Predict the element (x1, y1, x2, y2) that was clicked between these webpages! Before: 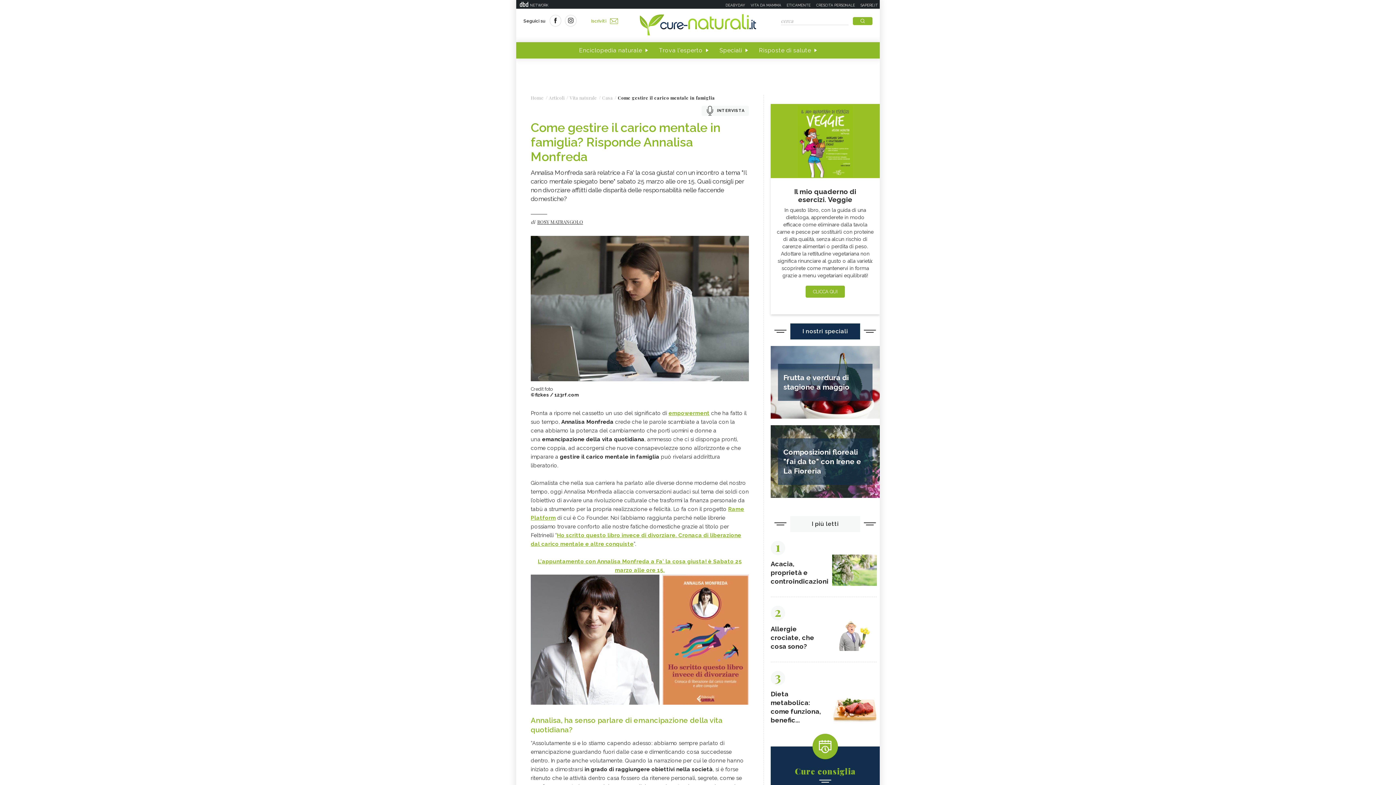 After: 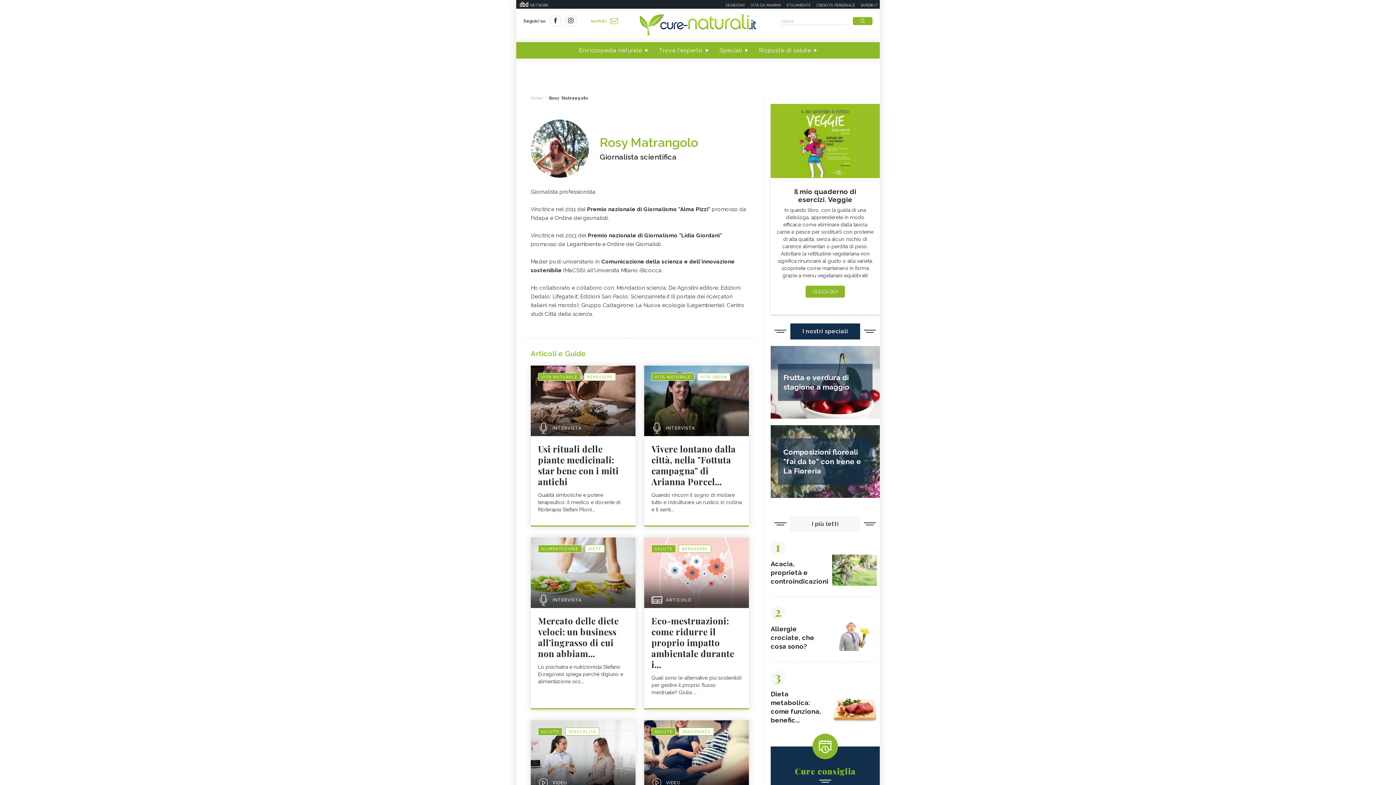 Action: bbox: (537, 218, 583, 225) label: ROSY MATRANGOLO